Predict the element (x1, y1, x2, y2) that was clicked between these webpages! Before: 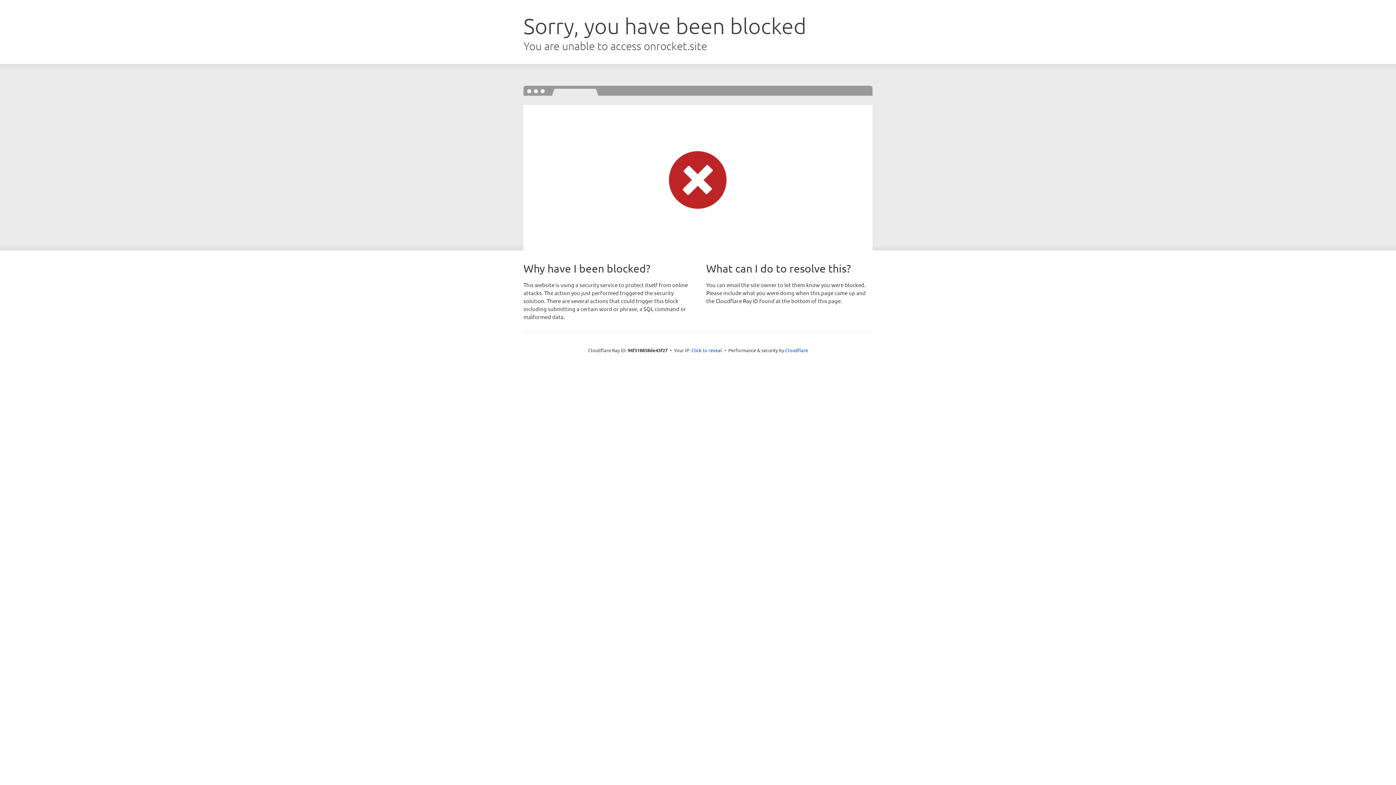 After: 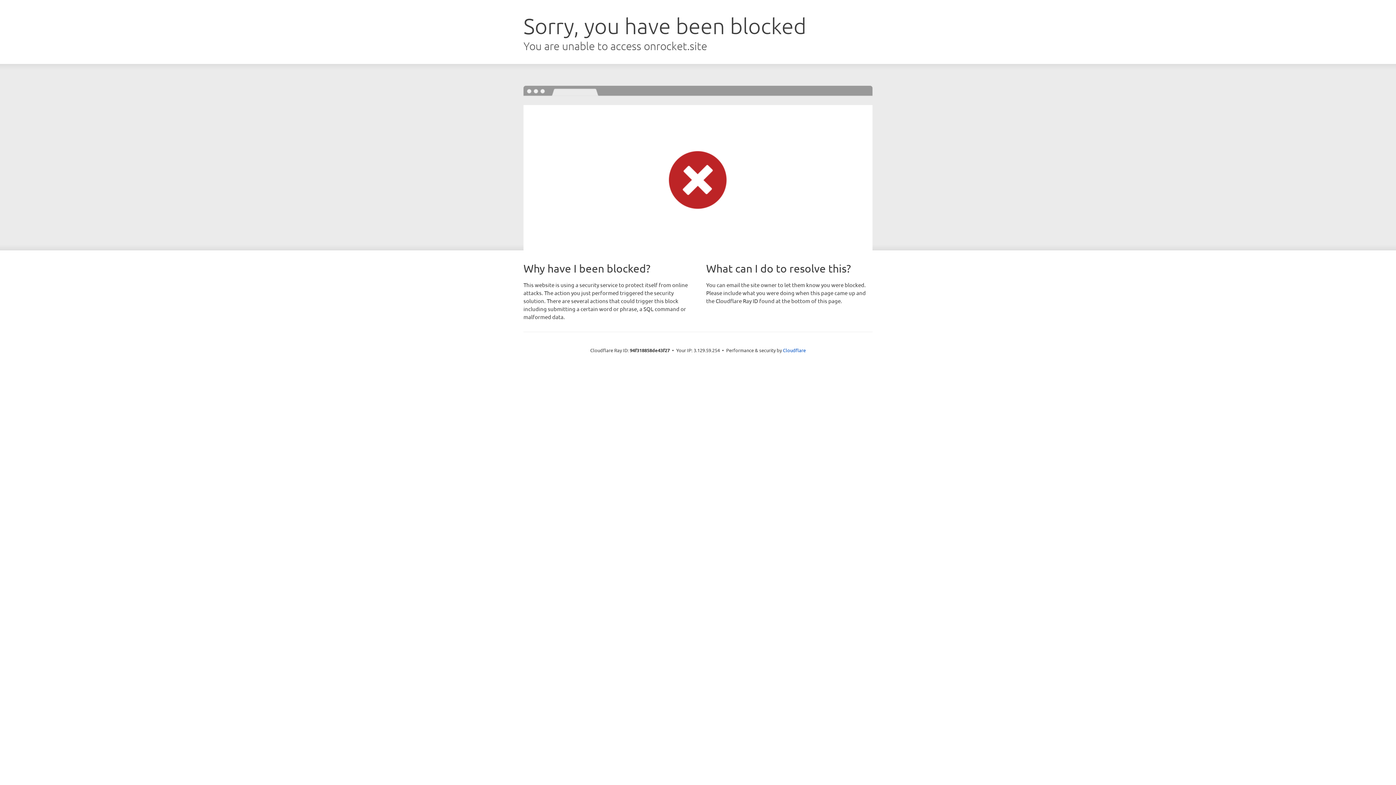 Action: label: Click to reveal bbox: (691, 346, 722, 353)